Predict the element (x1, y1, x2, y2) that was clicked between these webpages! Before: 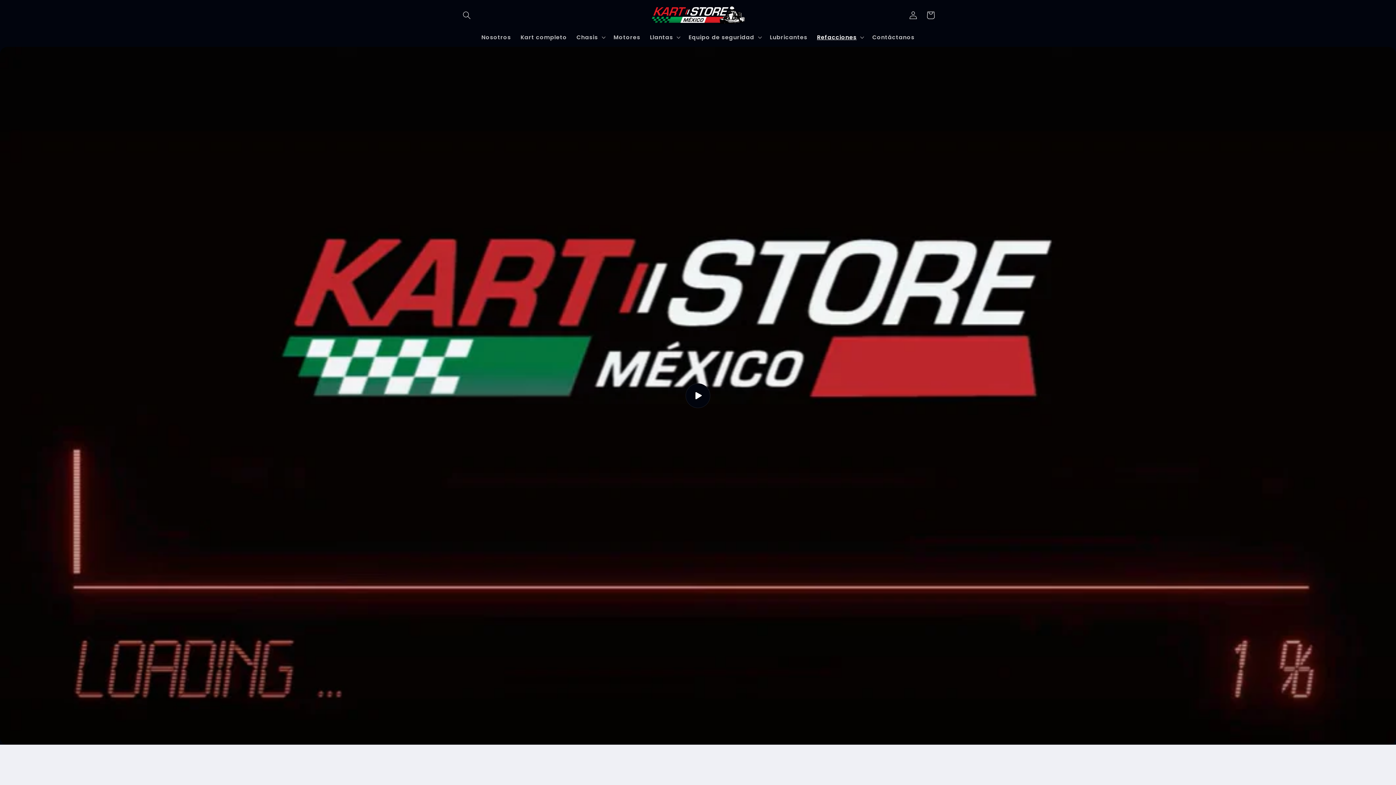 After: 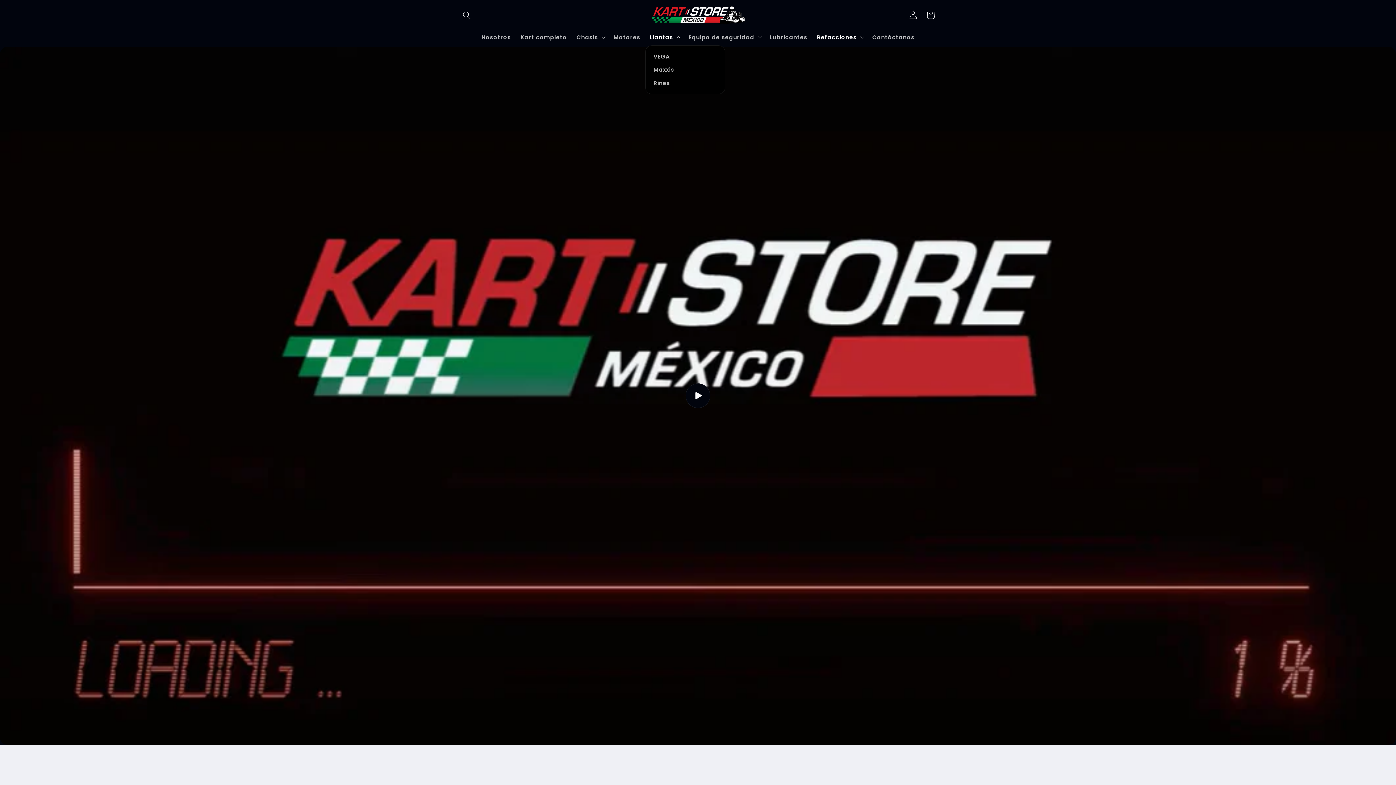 Action: bbox: (645, 28, 684, 45) label: Llantas